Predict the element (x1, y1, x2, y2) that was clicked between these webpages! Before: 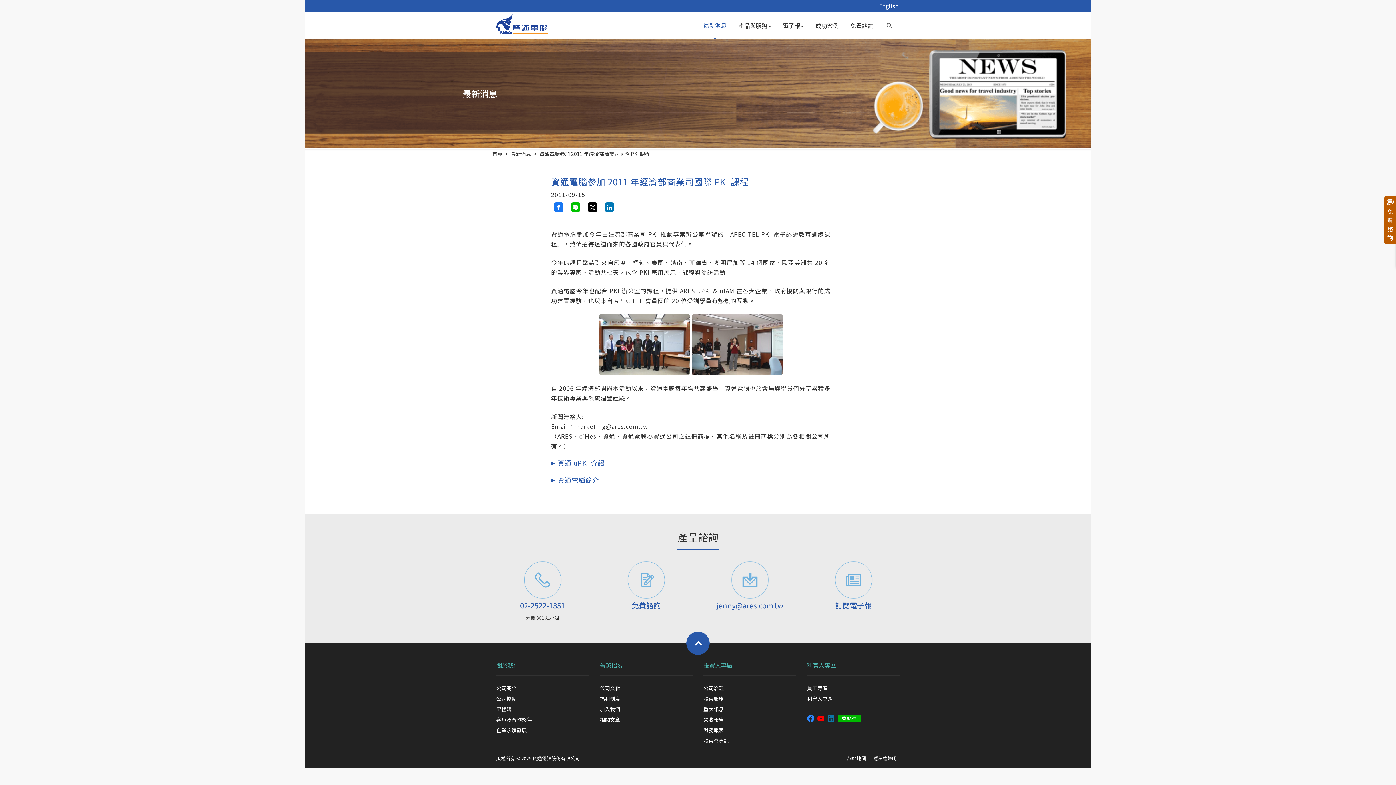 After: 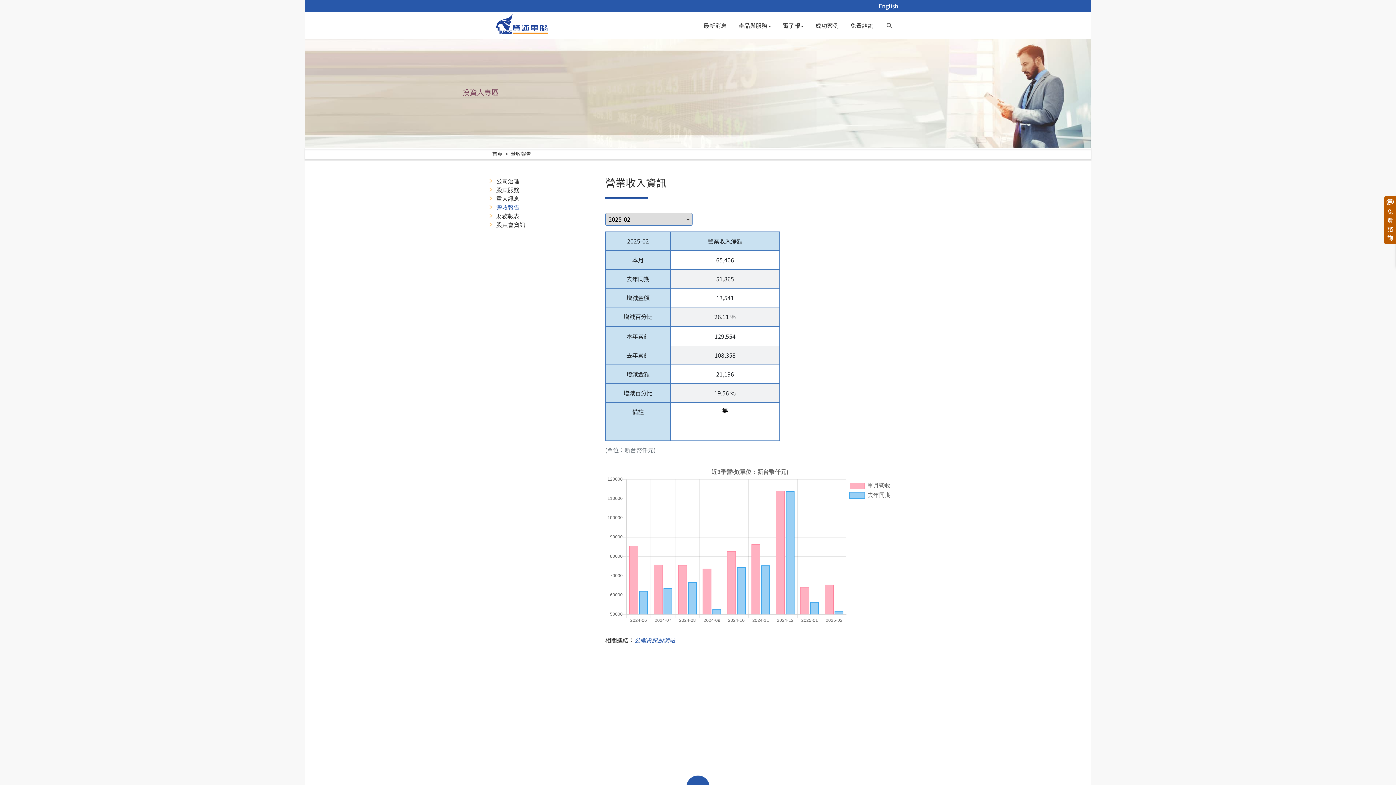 Action: bbox: (703, 716, 724, 723) label: 營收報告